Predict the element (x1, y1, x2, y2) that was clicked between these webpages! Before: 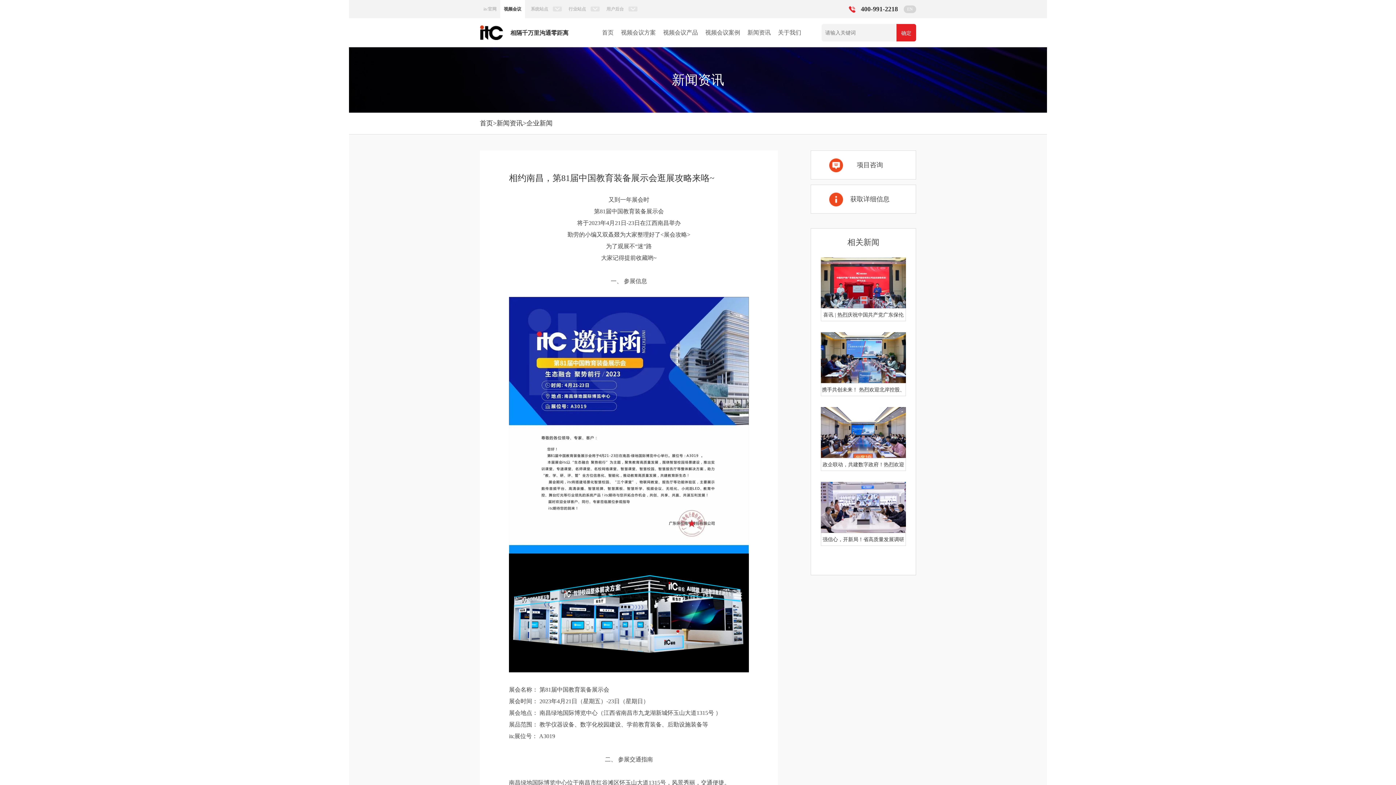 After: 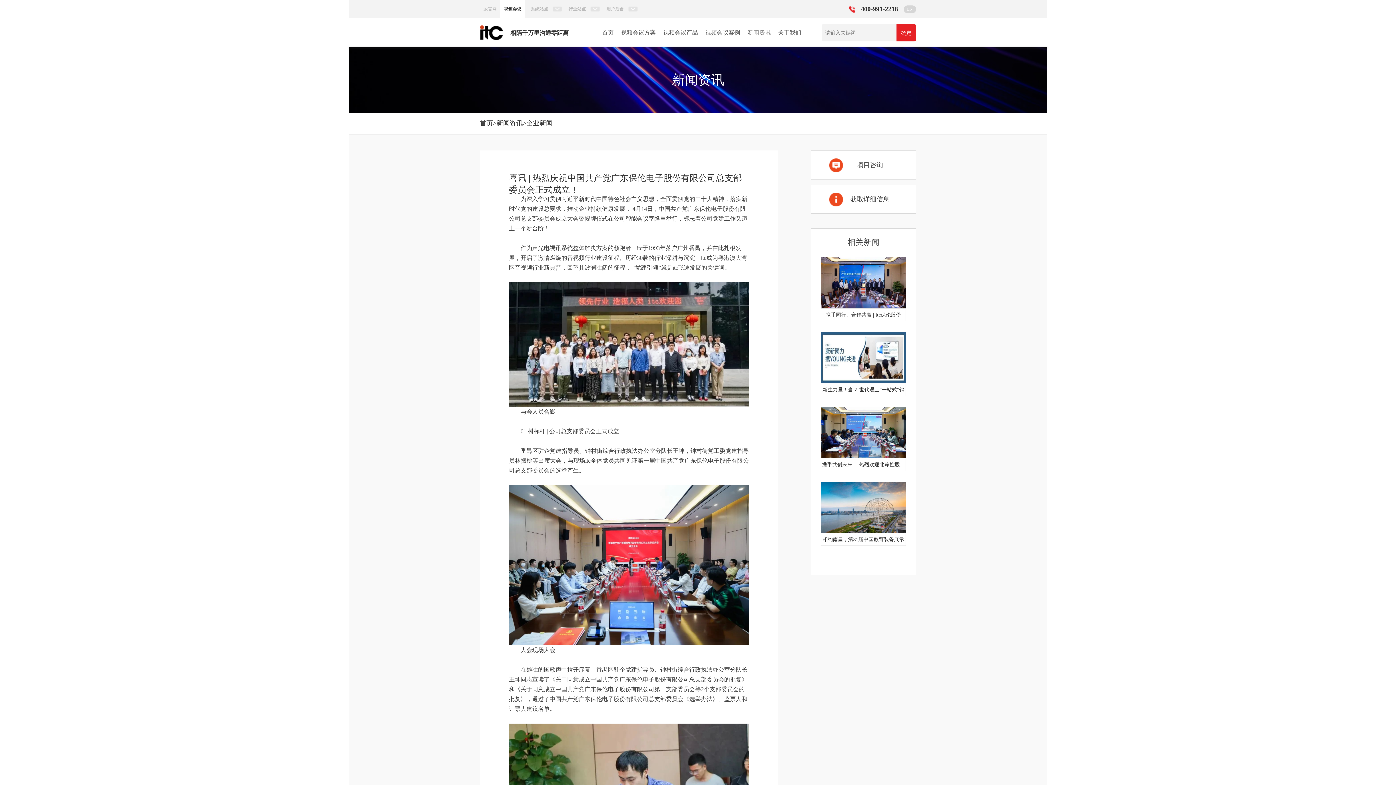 Action: bbox: (821, 257, 906, 321) label: 喜讯 | 热烈庆祝中国共产党广东保伦电子股份有限公司总支部委员会正式成立！